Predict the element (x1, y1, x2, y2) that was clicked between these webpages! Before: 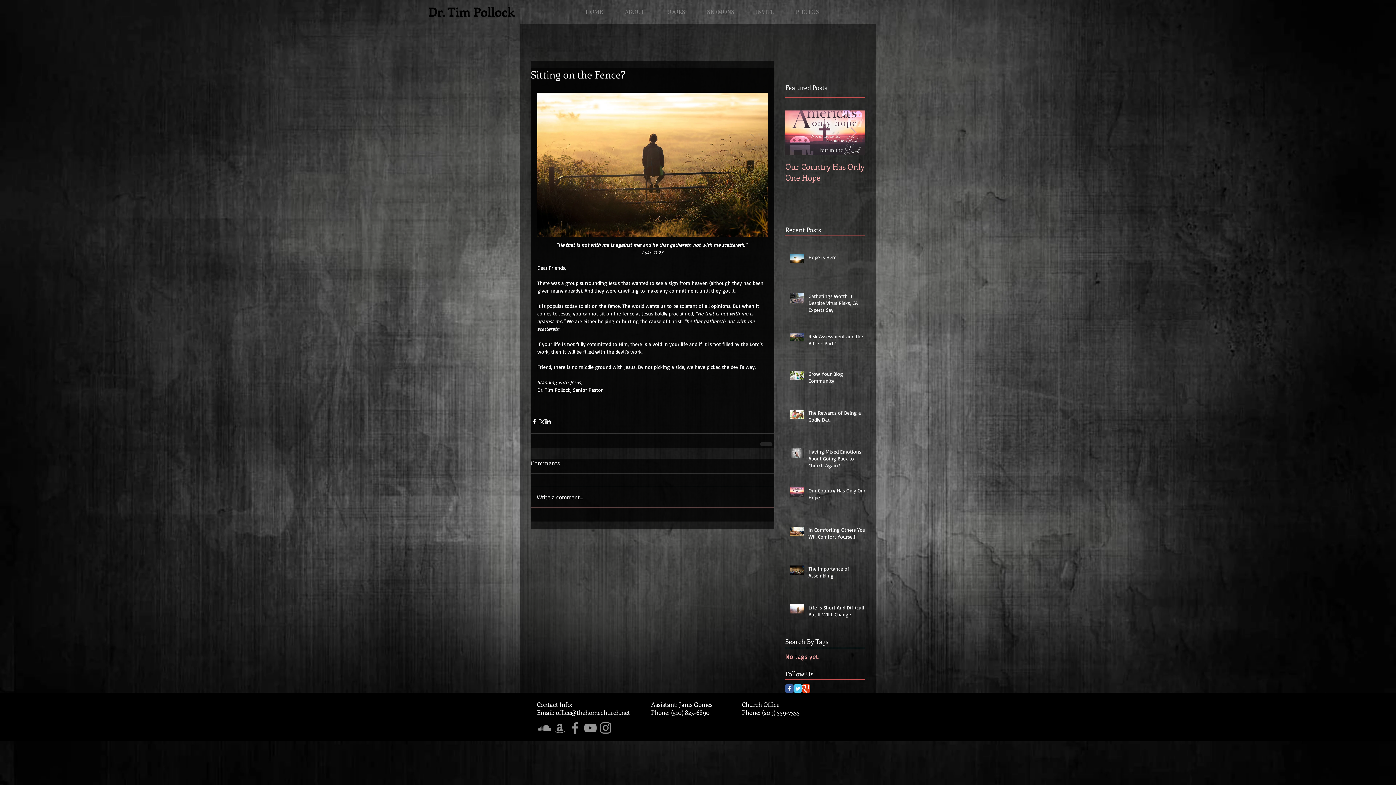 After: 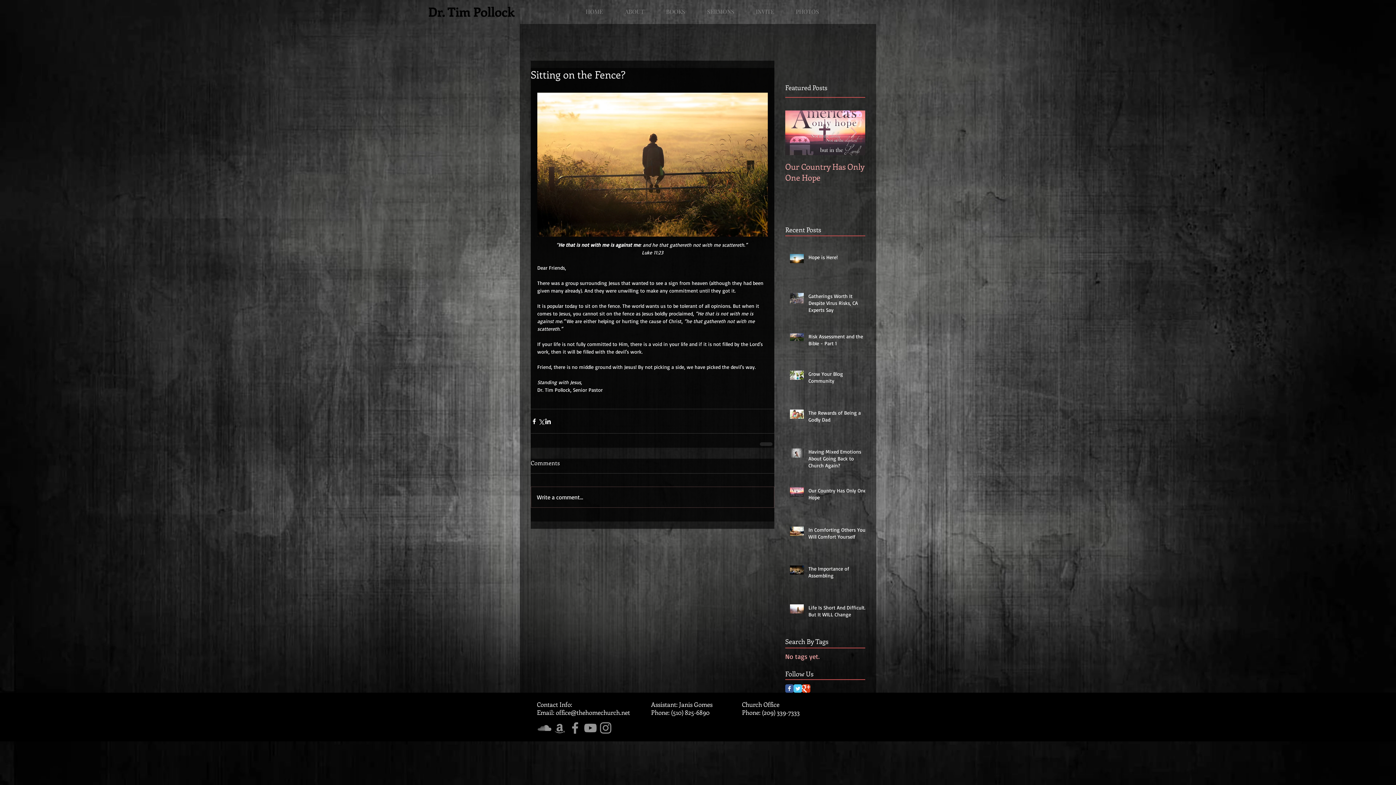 Action: bbox: (567, 720, 582, 735) label: Facebook